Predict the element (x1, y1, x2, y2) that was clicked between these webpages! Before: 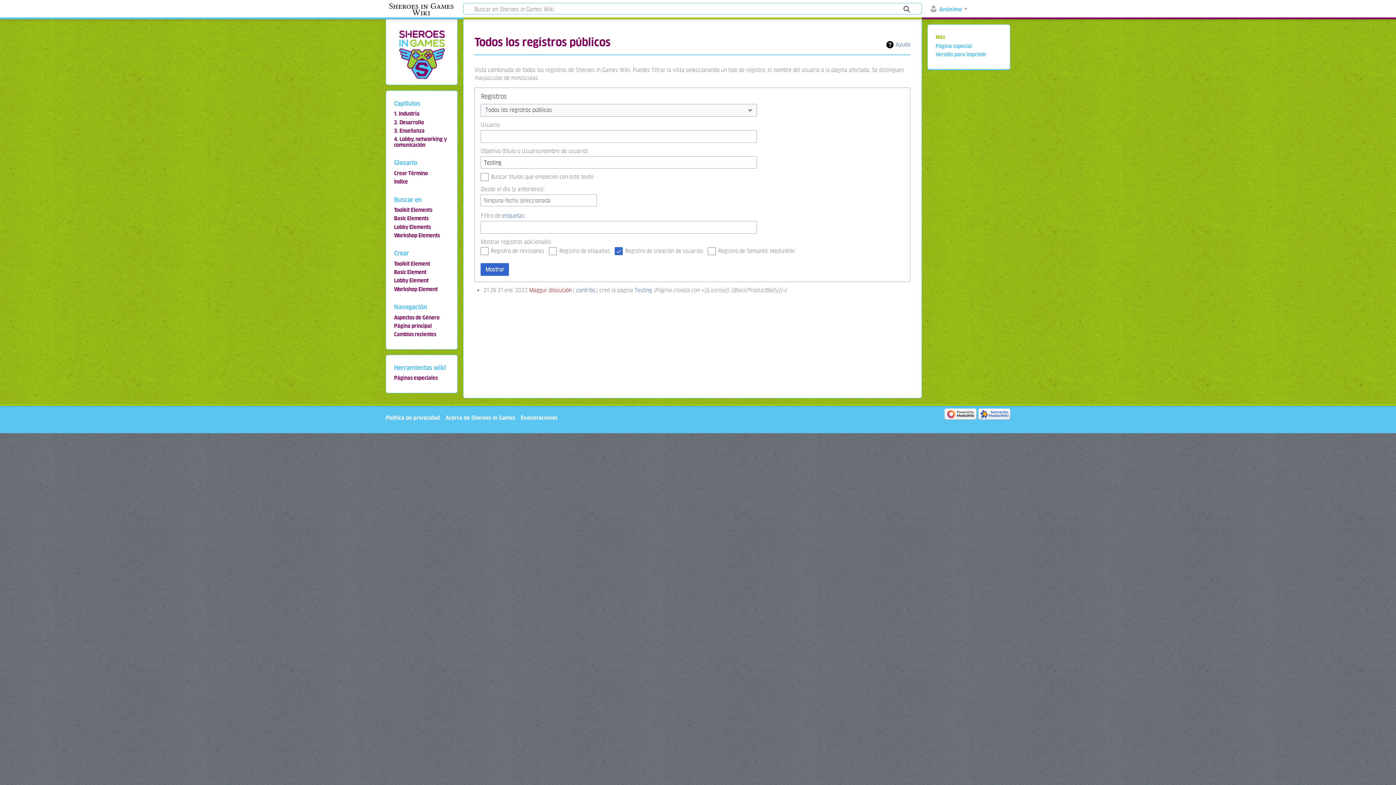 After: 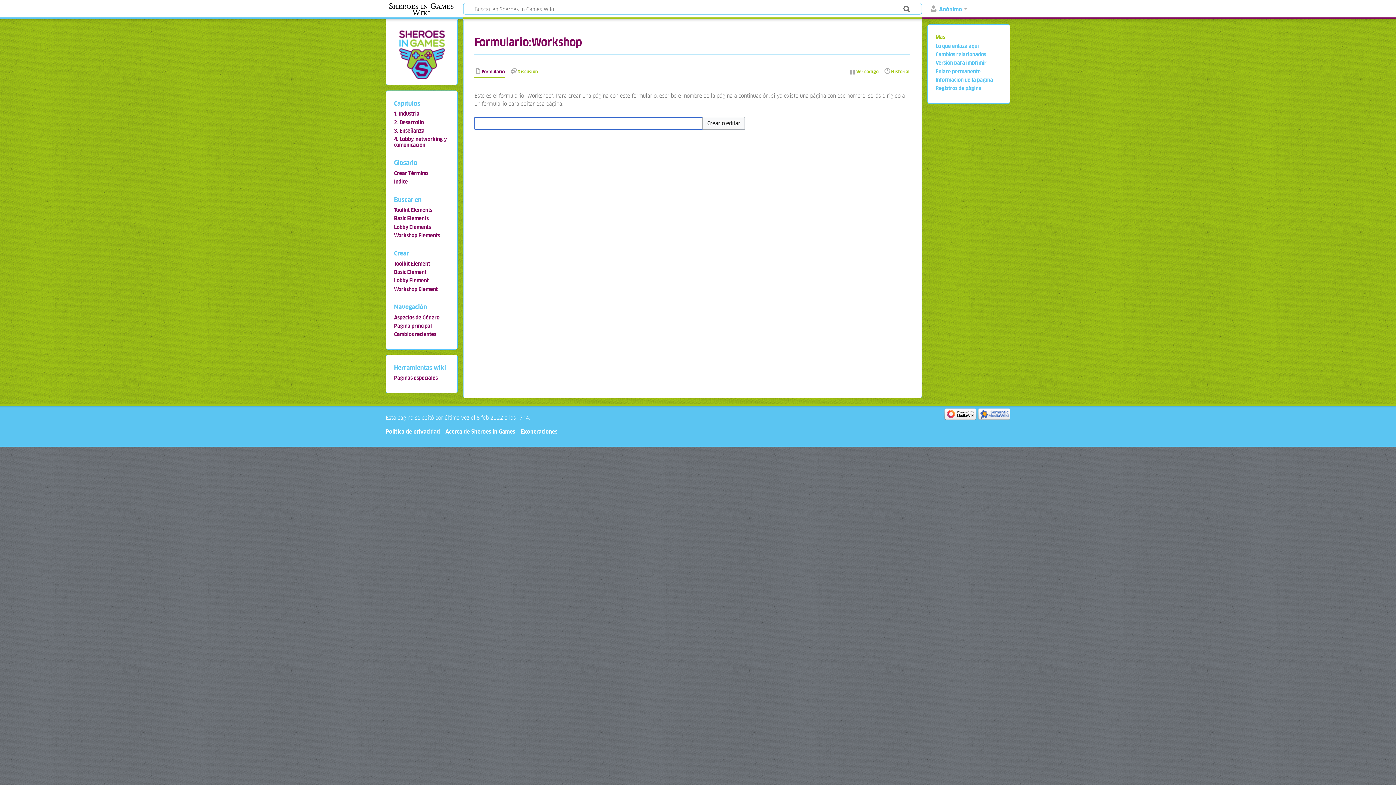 Action: bbox: (394, 286, 437, 292) label: Workshop Element